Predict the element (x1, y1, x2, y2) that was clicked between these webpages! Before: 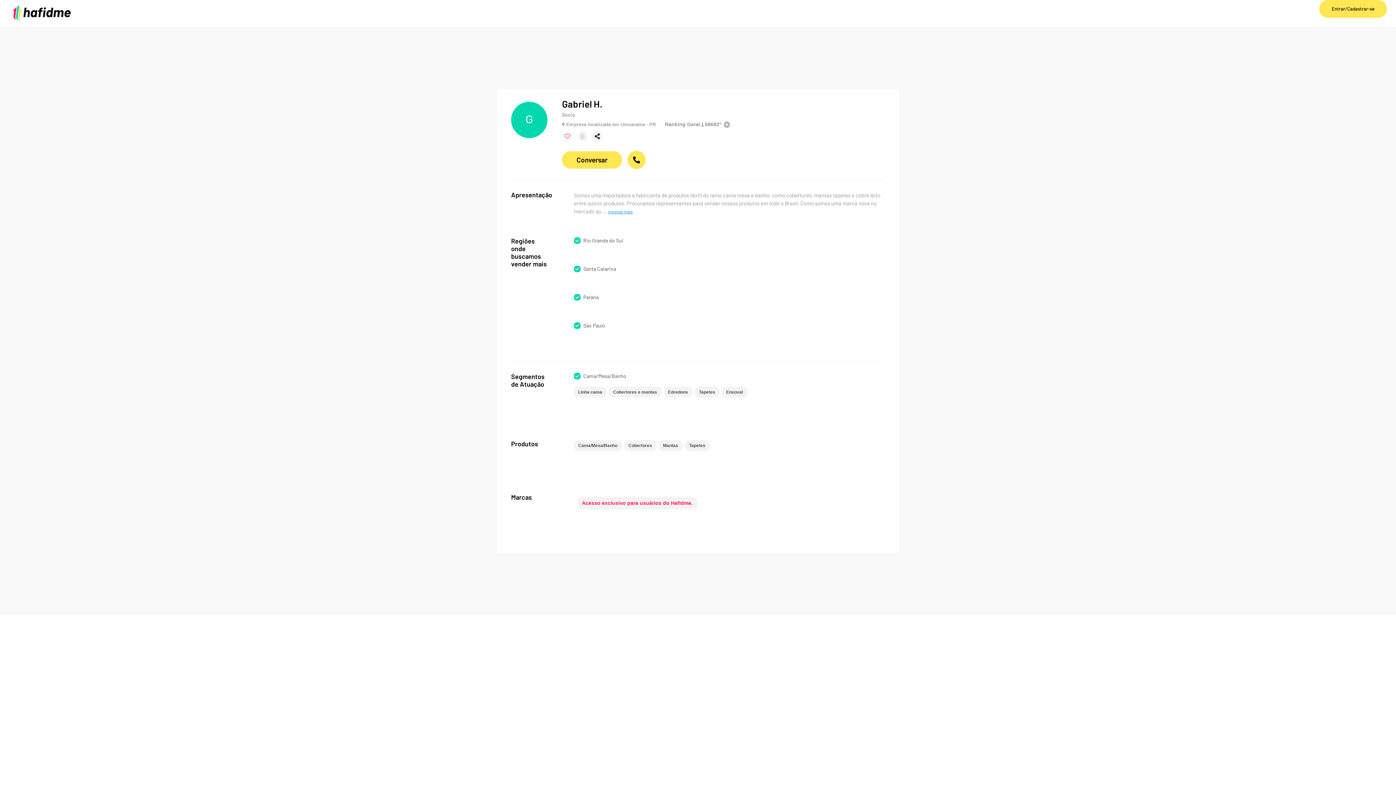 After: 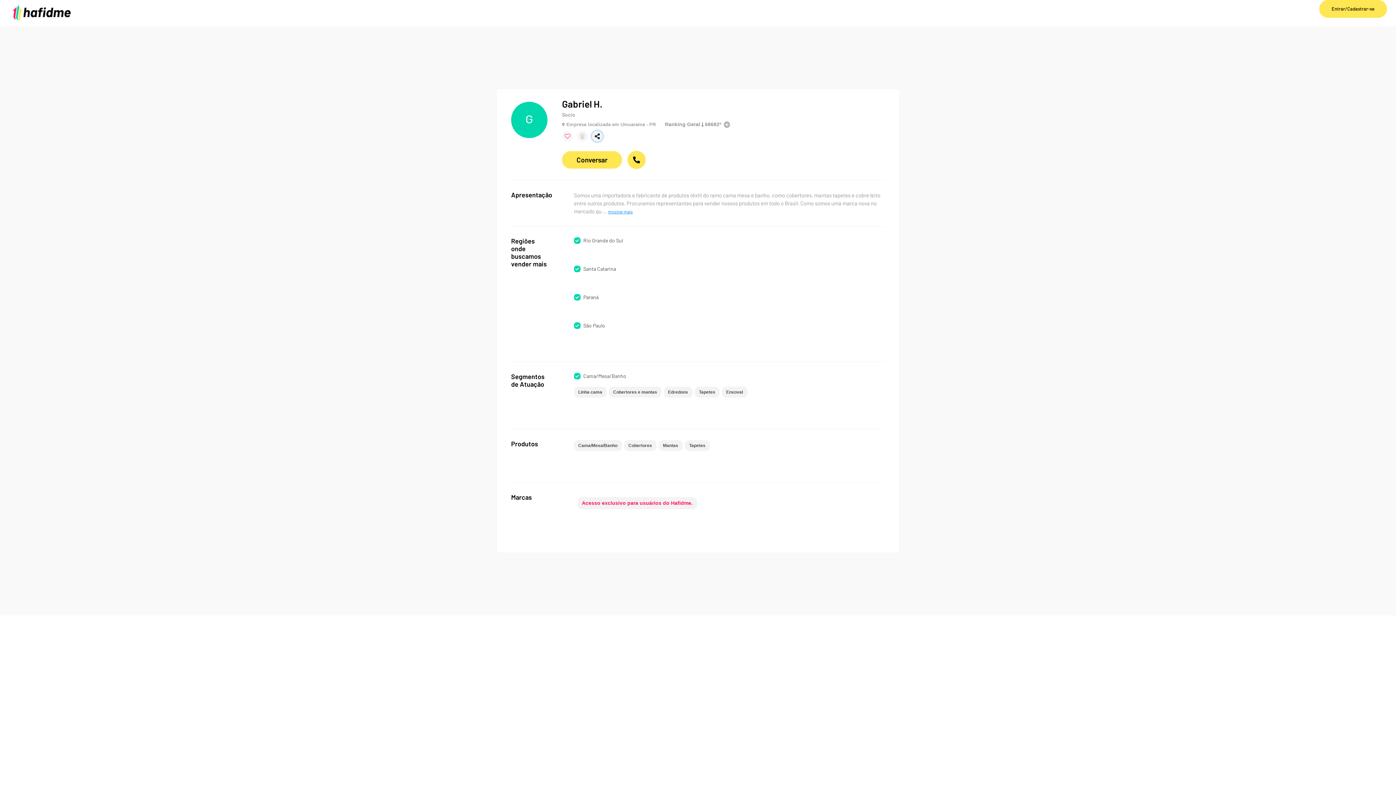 Action: bbox: (592, 130, 602, 141)